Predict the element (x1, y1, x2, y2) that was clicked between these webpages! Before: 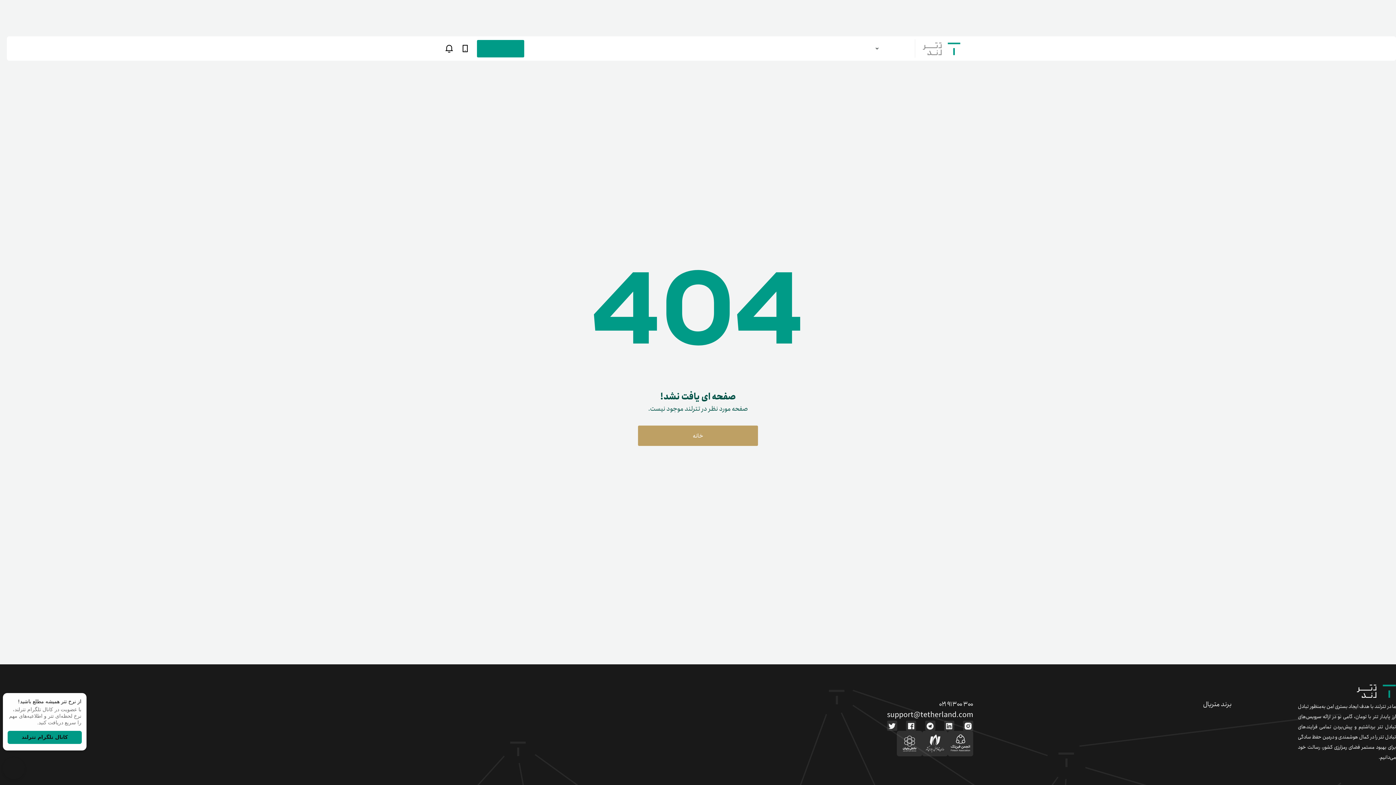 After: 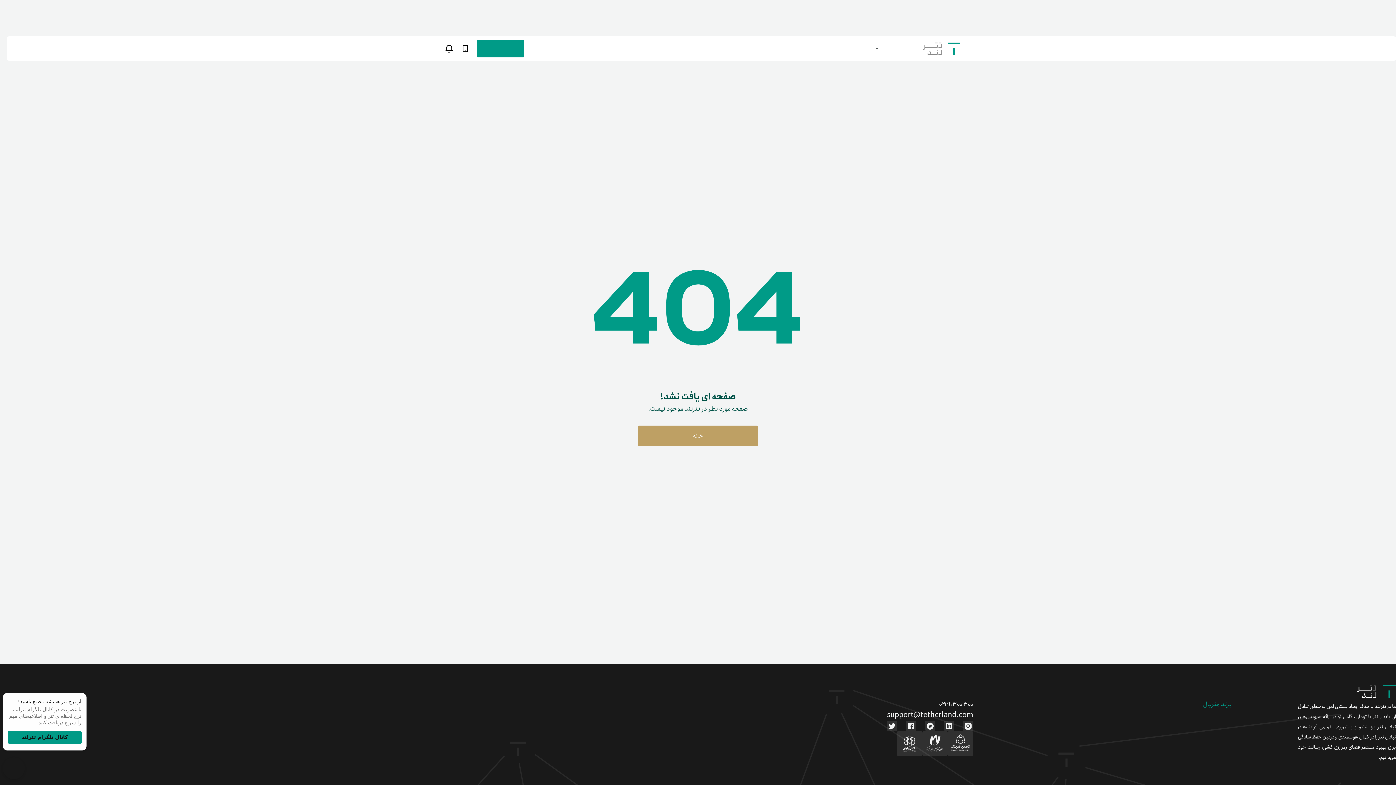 Action: label: برند متریال bbox: (1203, 699, 1232, 709)